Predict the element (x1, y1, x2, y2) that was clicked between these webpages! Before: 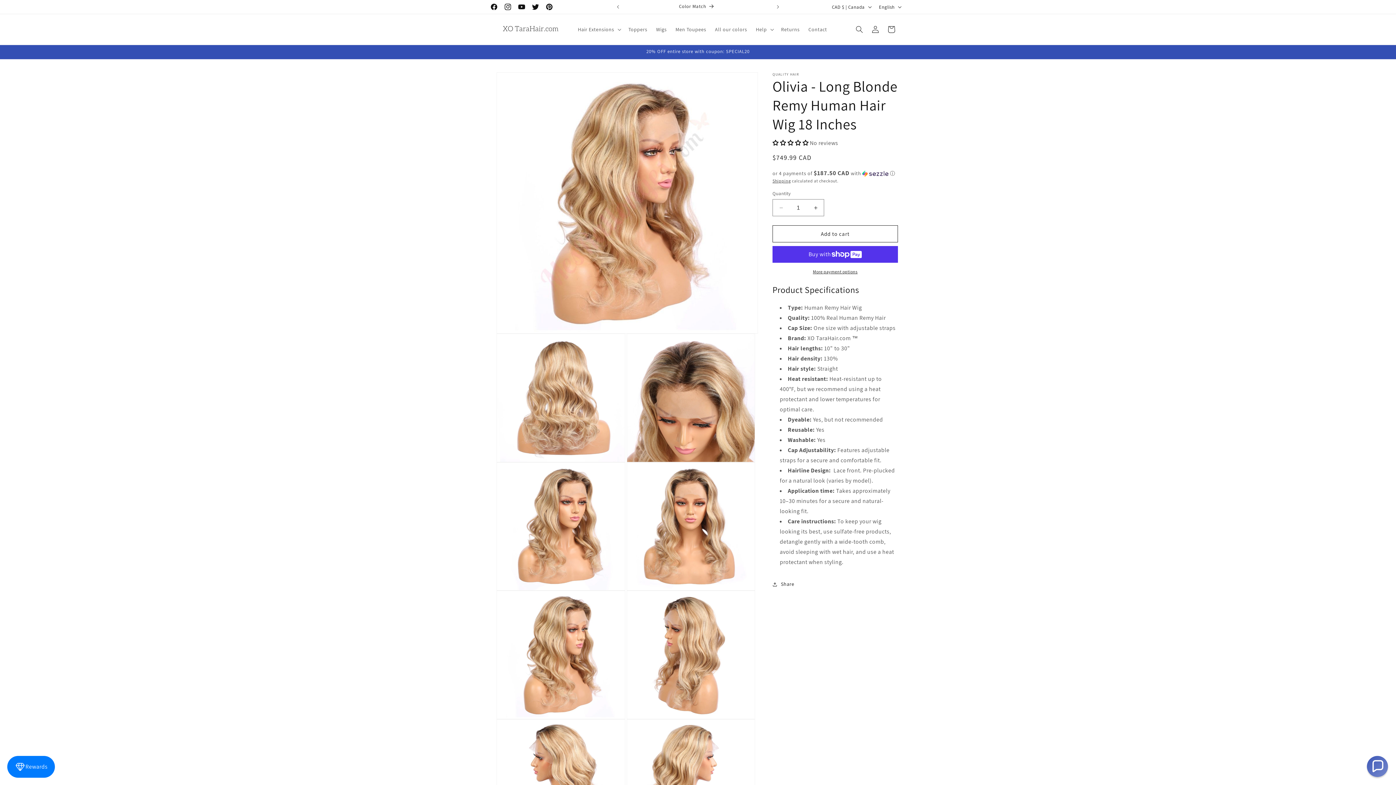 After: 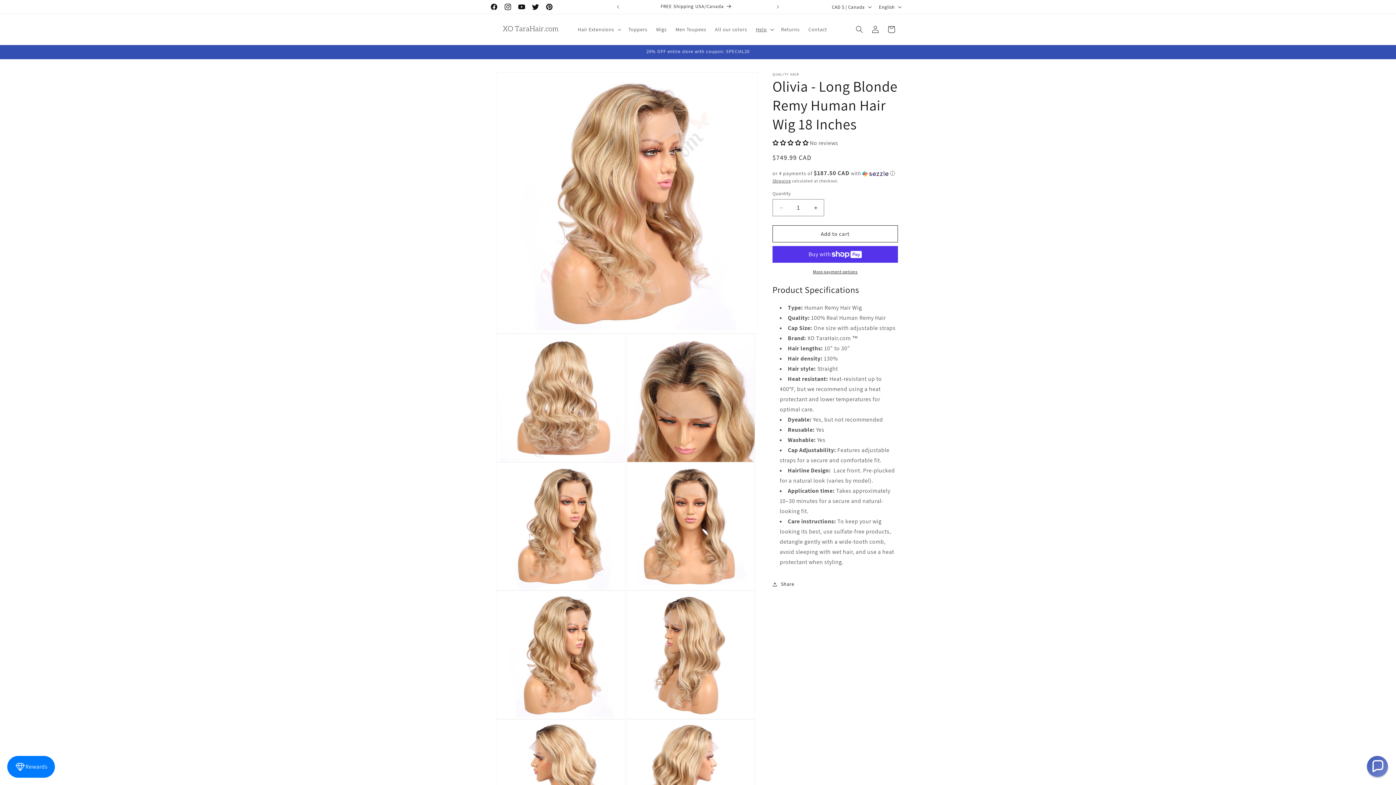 Action: bbox: (756, 26, 767, 32) label: Help